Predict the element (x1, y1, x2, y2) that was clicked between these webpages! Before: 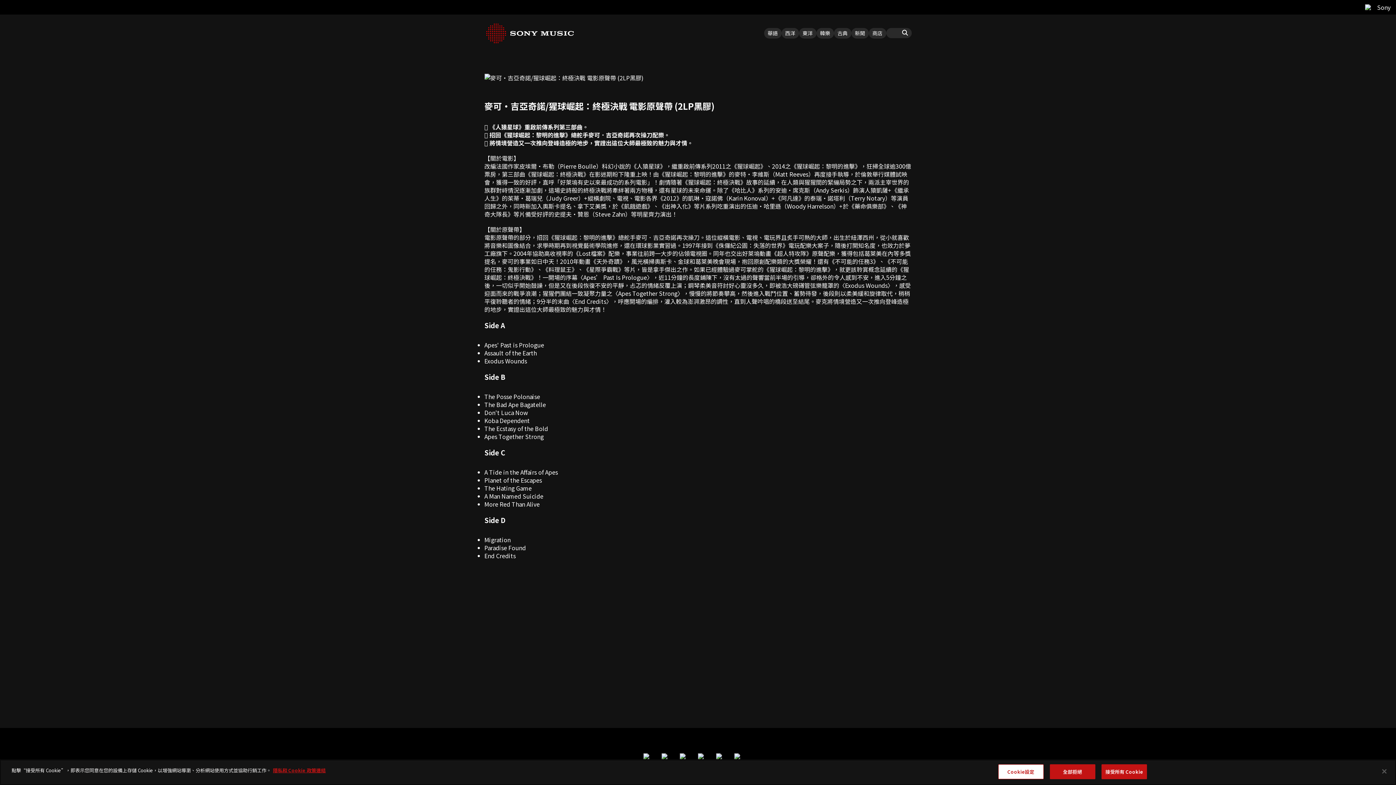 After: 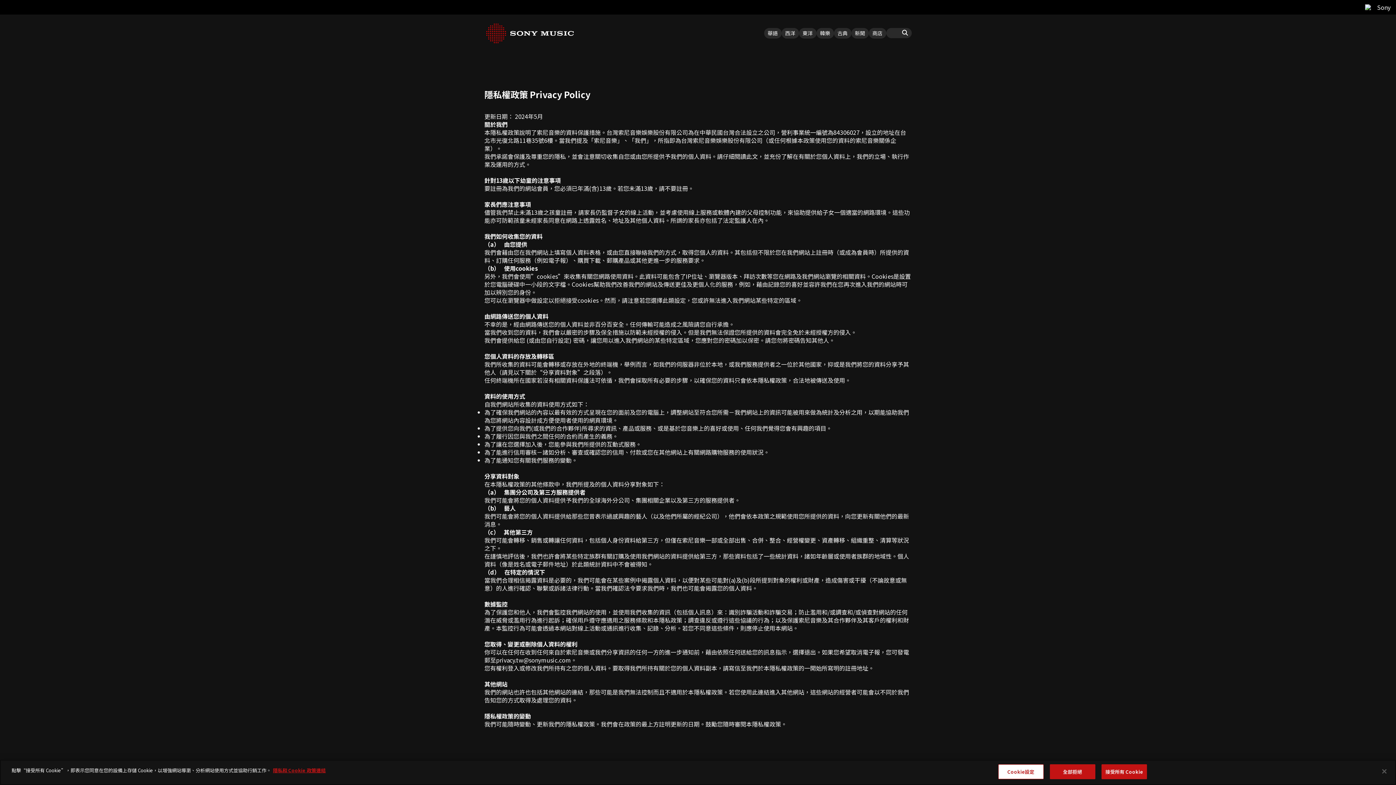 Action: bbox: (273, 767, 325, 774) label: 詳細瞭解您的隱私